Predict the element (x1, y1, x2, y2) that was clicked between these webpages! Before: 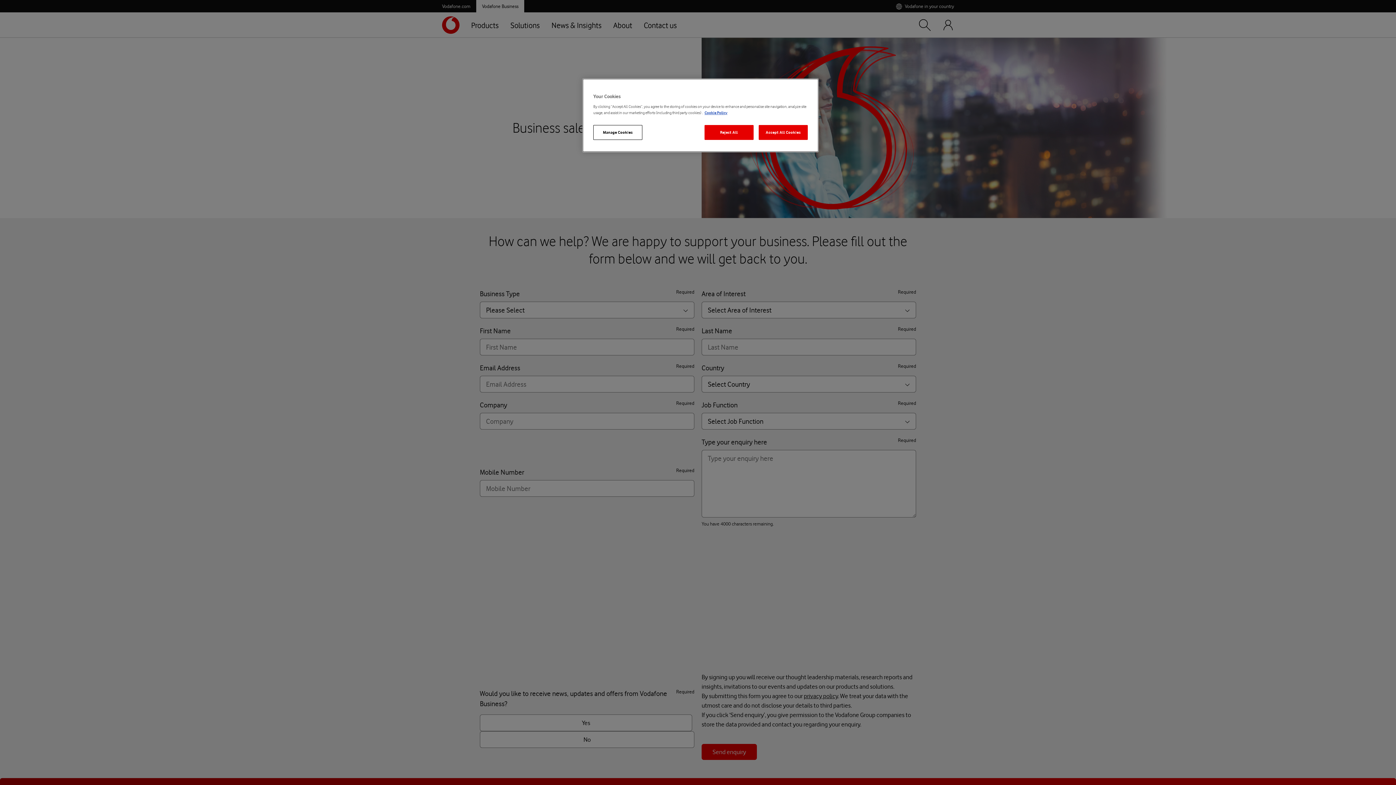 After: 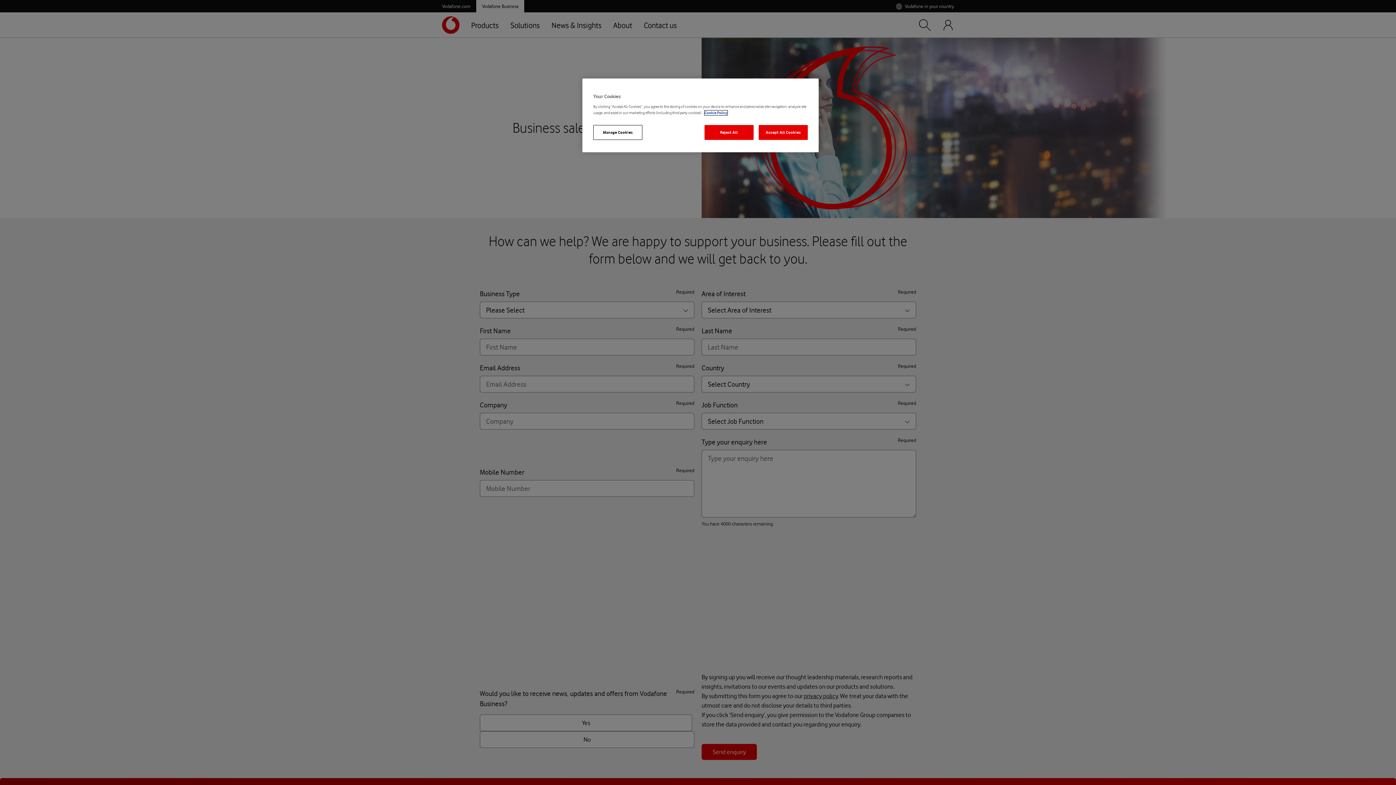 Action: label: More information about your privacy, opens in a new tab bbox: (704, 110, 727, 115)